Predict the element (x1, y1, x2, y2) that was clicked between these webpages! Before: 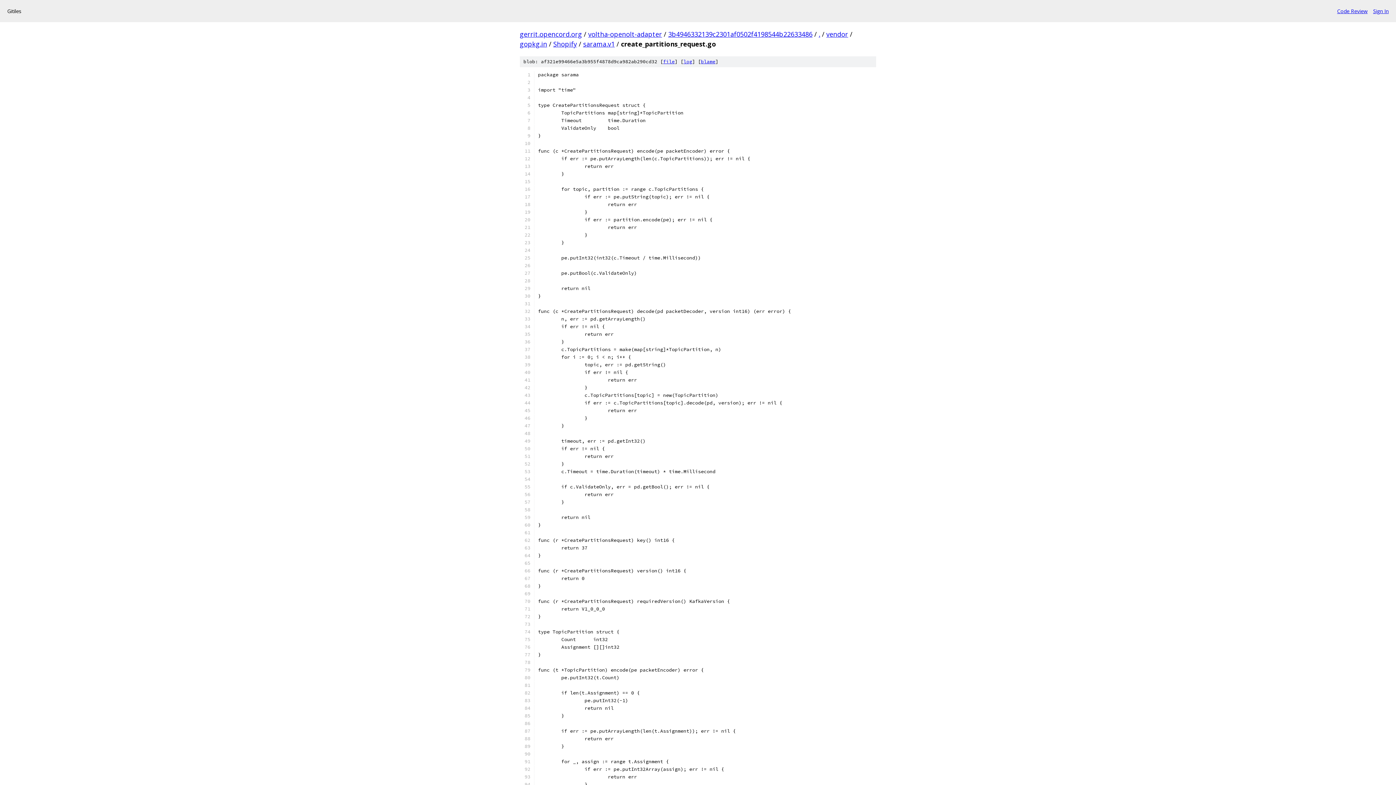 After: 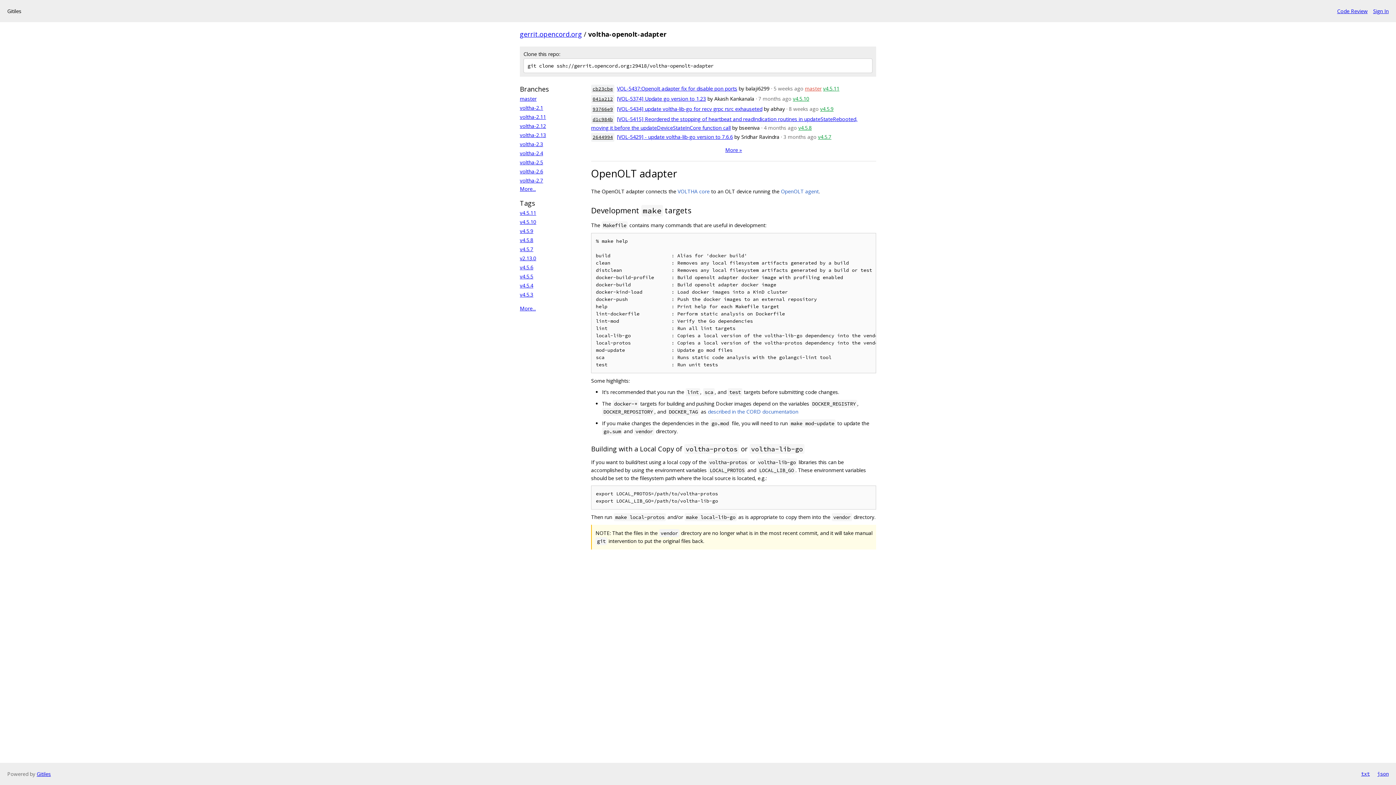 Action: label: voltha-openolt-adapter bbox: (588, 29, 662, 38)